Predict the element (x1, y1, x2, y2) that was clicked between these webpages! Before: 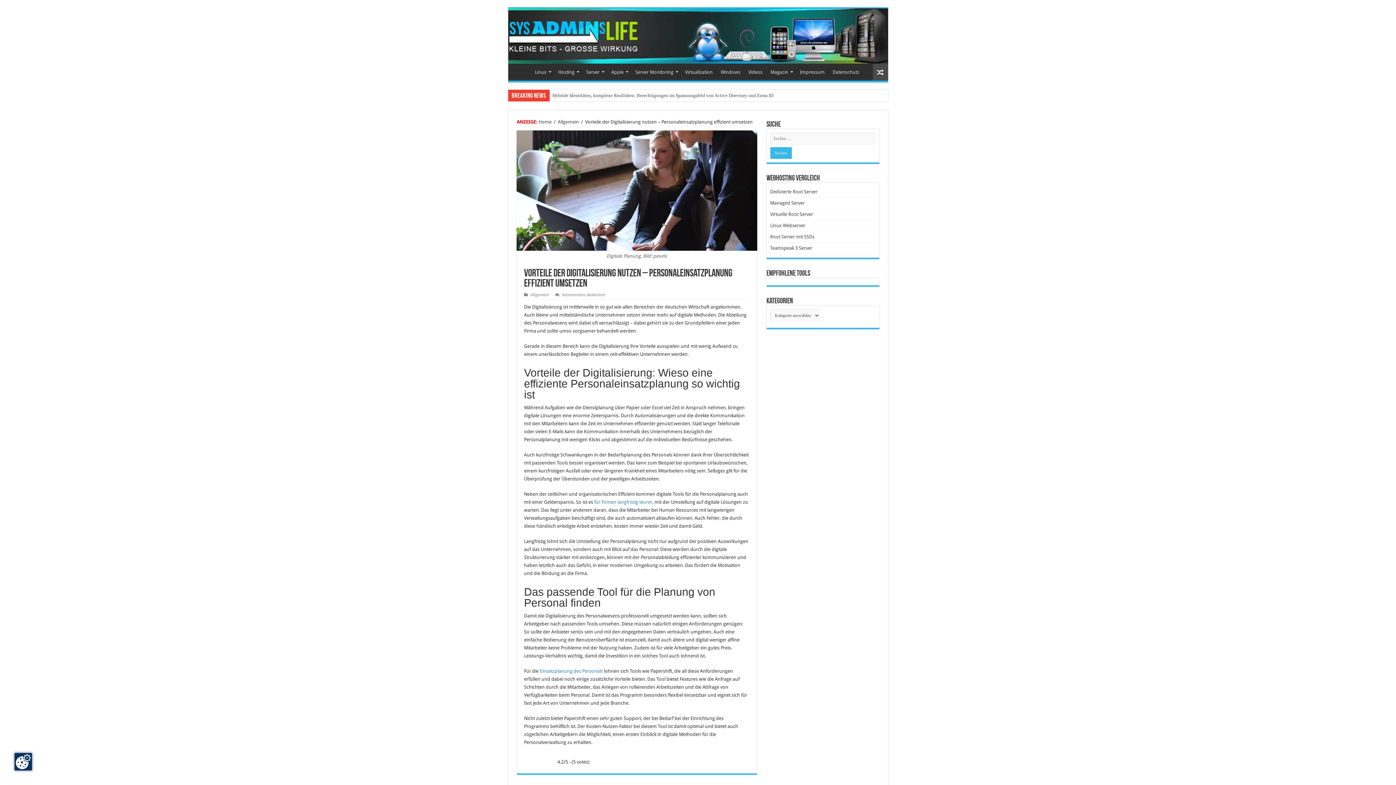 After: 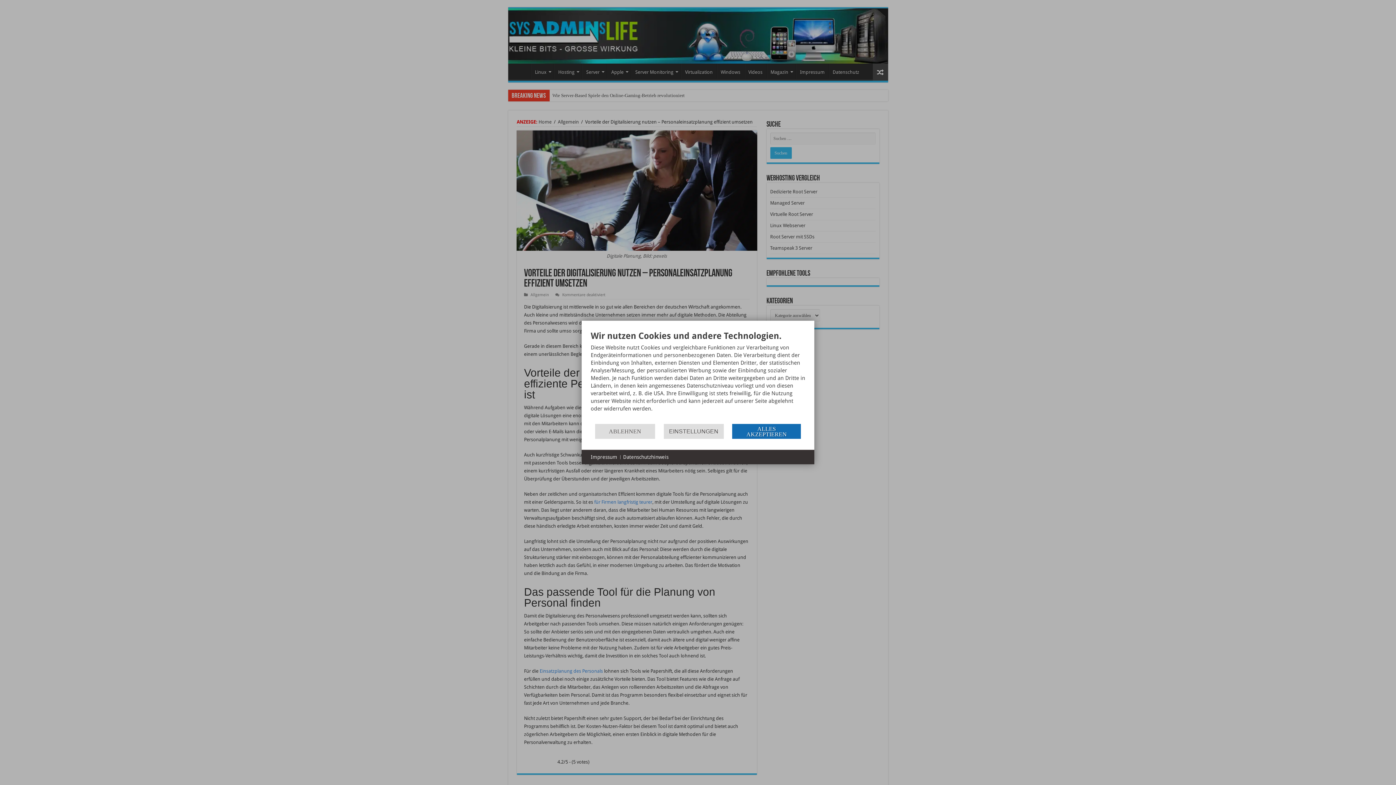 Action: bbox: (14, 753, 32, 770)